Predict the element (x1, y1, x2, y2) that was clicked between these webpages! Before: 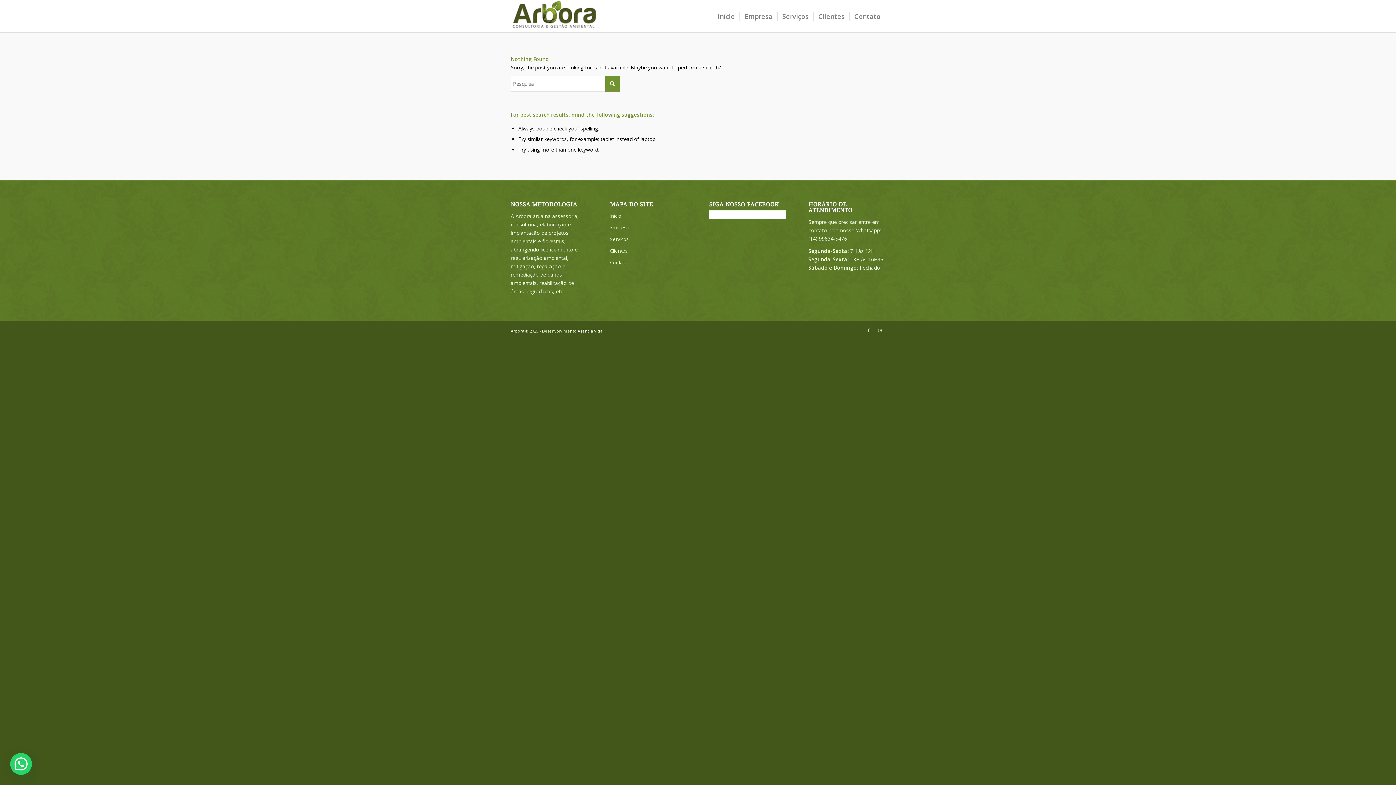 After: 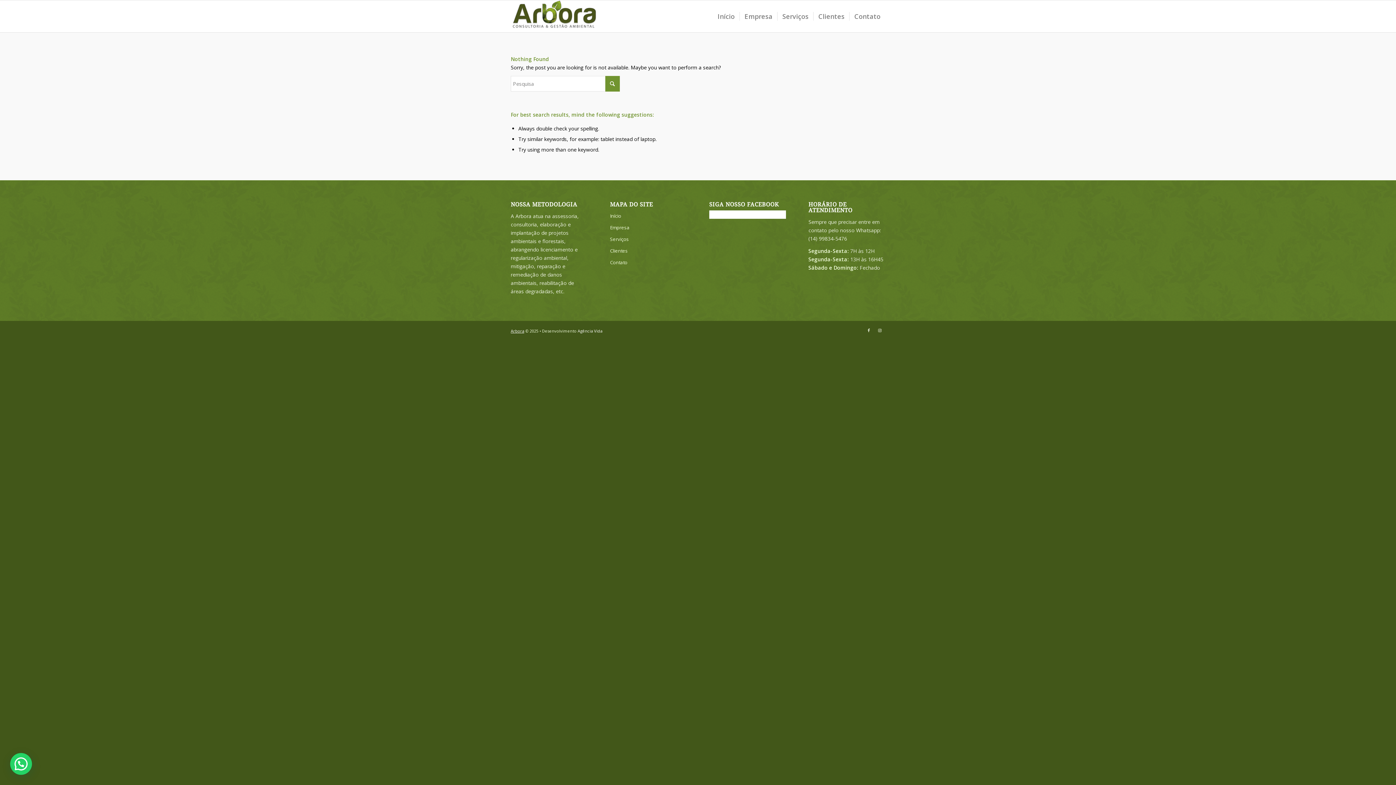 Action: label: Arbora bbox: (510, 328, 524, 333)